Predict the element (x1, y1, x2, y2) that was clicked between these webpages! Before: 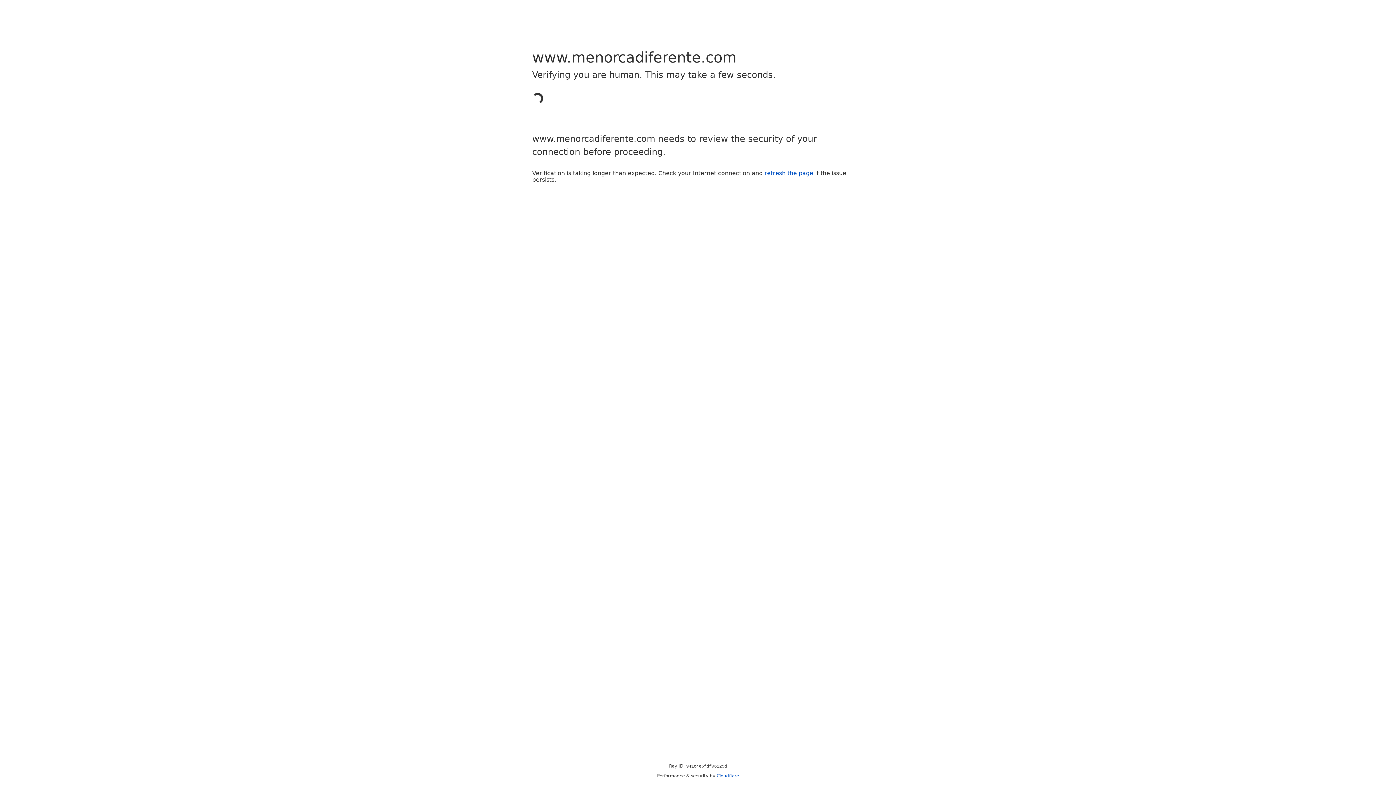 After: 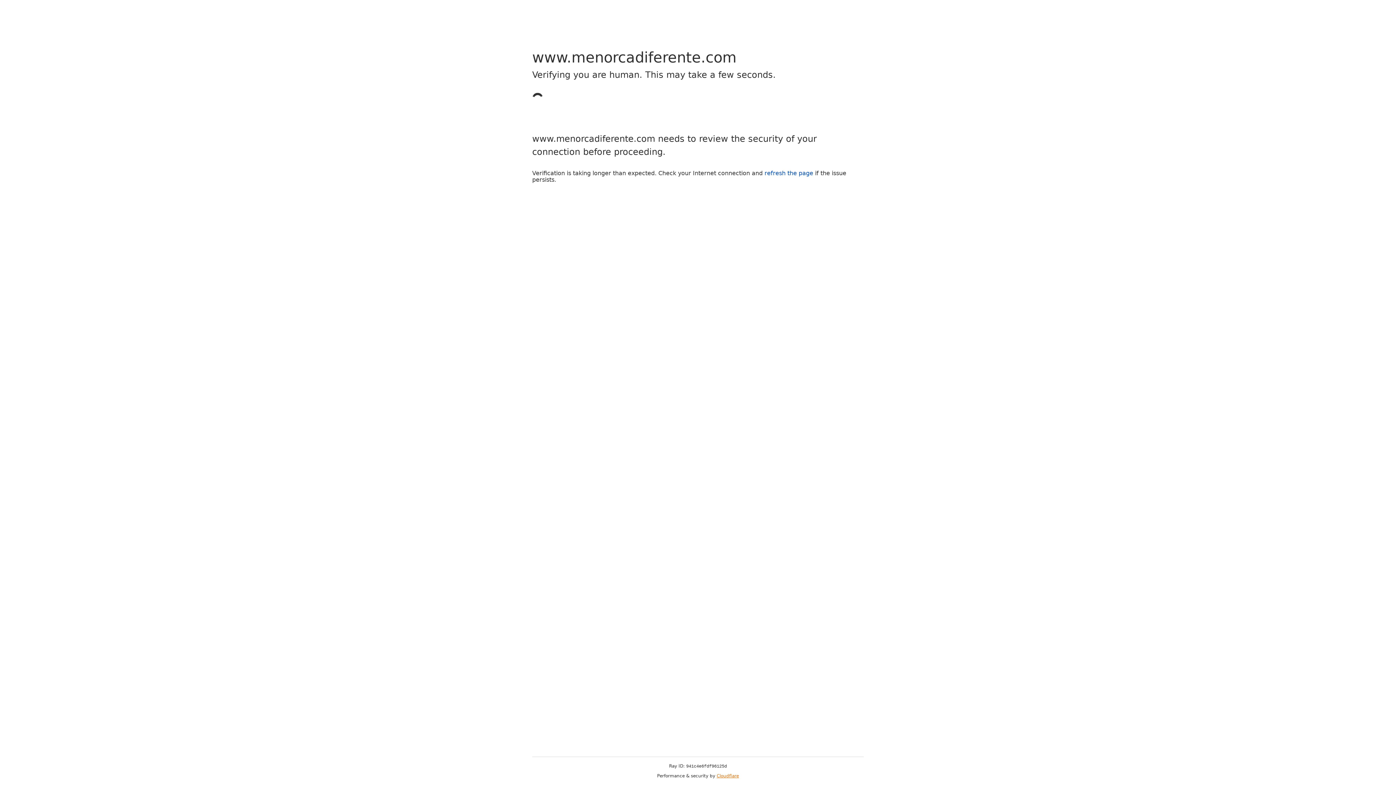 Action: label: Cloudflare bbox: (716, 773, 739, 778)